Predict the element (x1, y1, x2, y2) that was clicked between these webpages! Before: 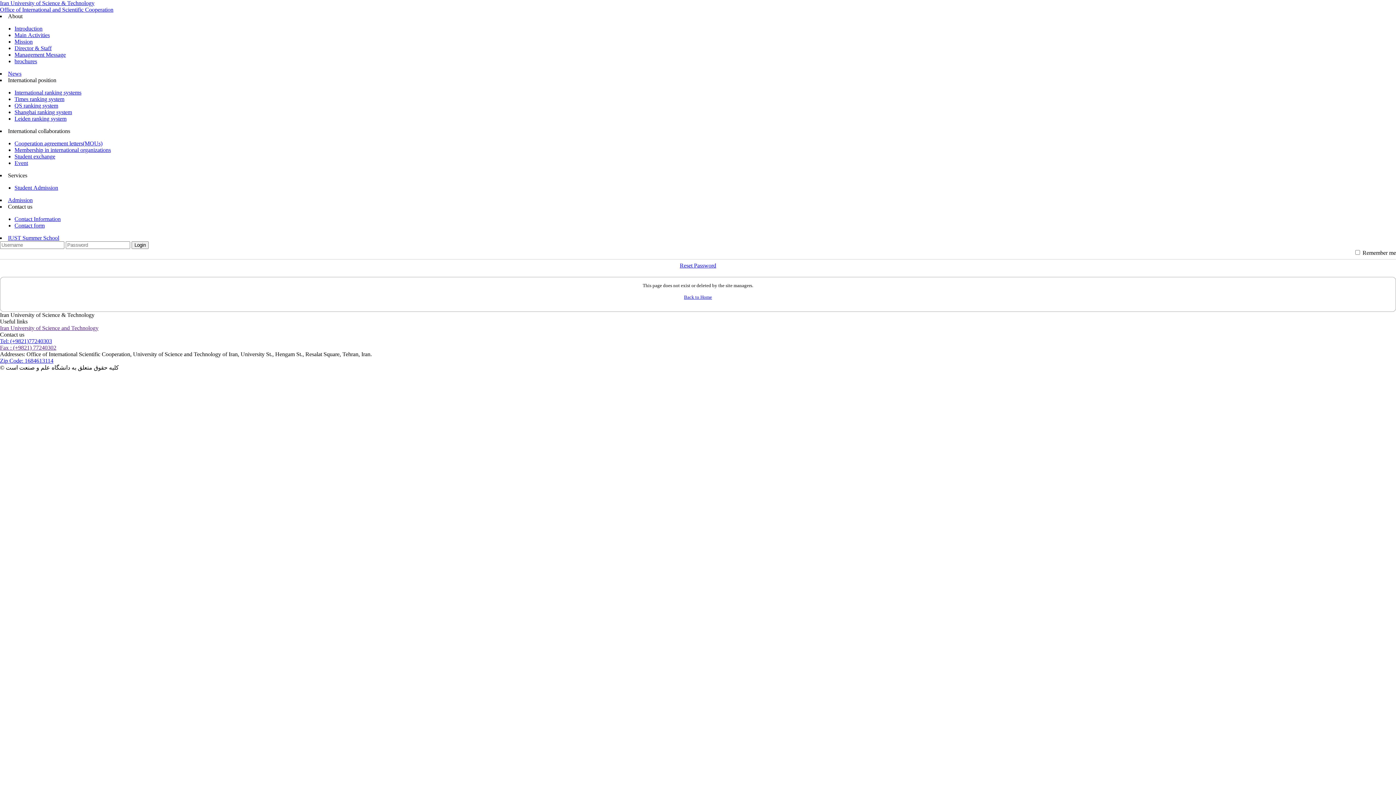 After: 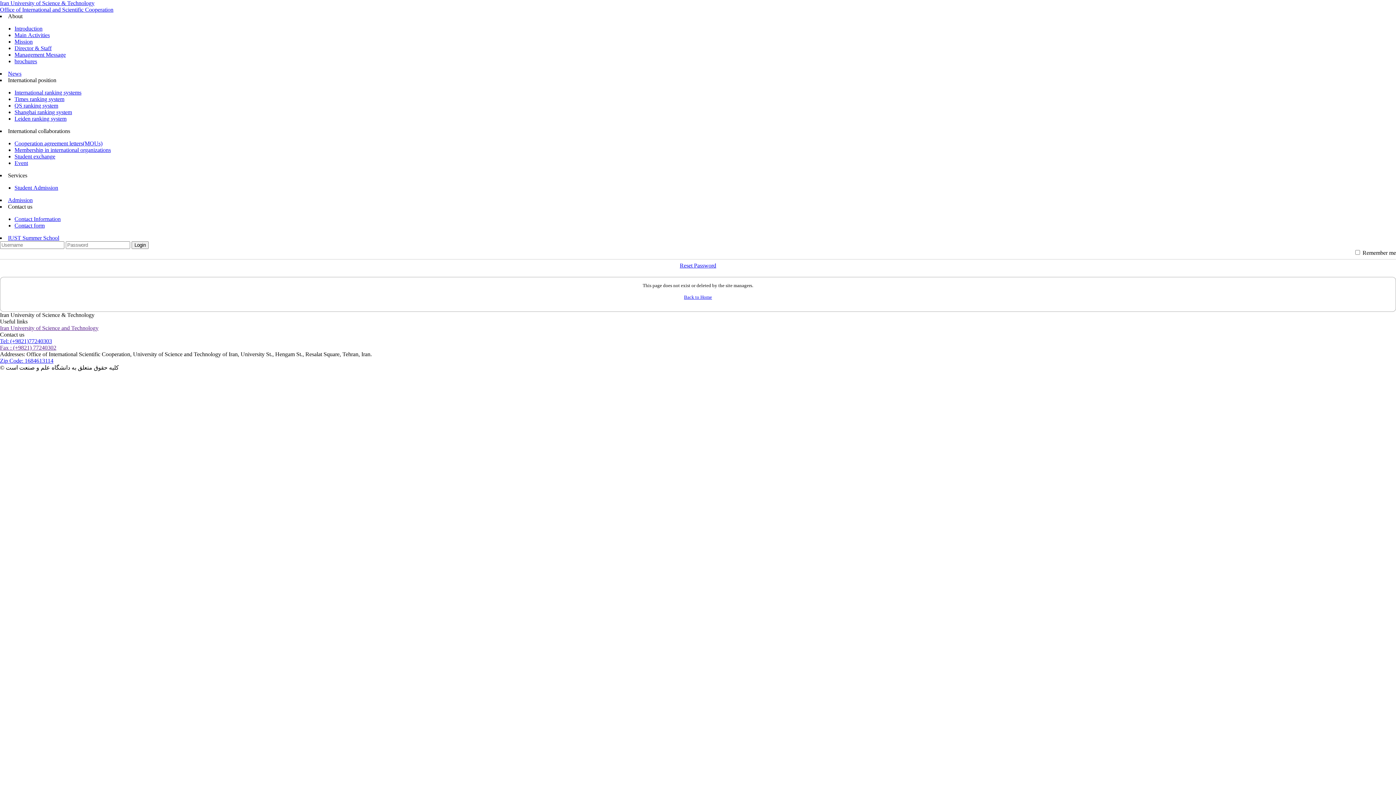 Action: bbox: (0, 351, 372, 357) label: Addresses: Office of International Scientific Cooperation, University of Science and Technology of Iran, University St., Hengam St., Resalat Square, Tehran, Iran.